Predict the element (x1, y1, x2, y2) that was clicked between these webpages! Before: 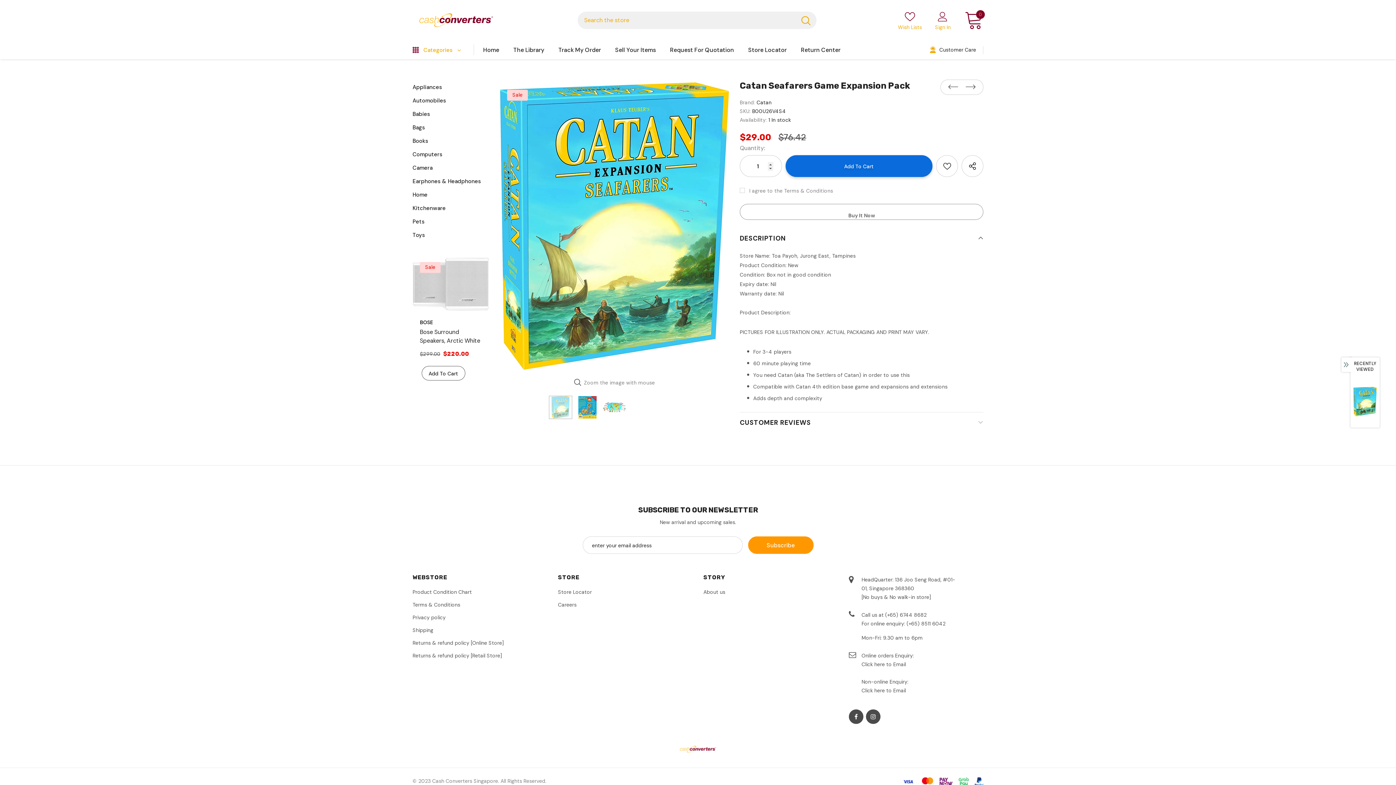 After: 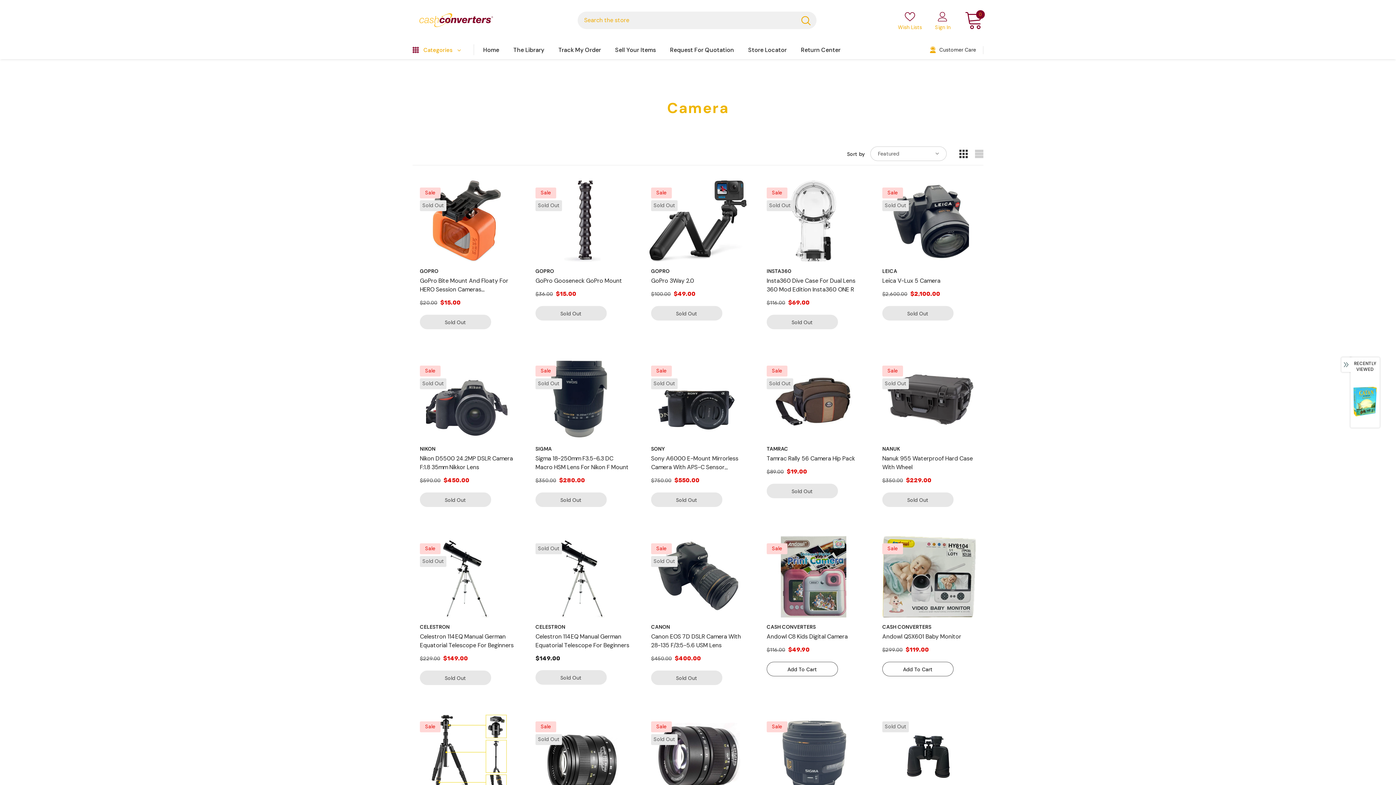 Action: bbox: (412, 161, 432, 174) label: Camera